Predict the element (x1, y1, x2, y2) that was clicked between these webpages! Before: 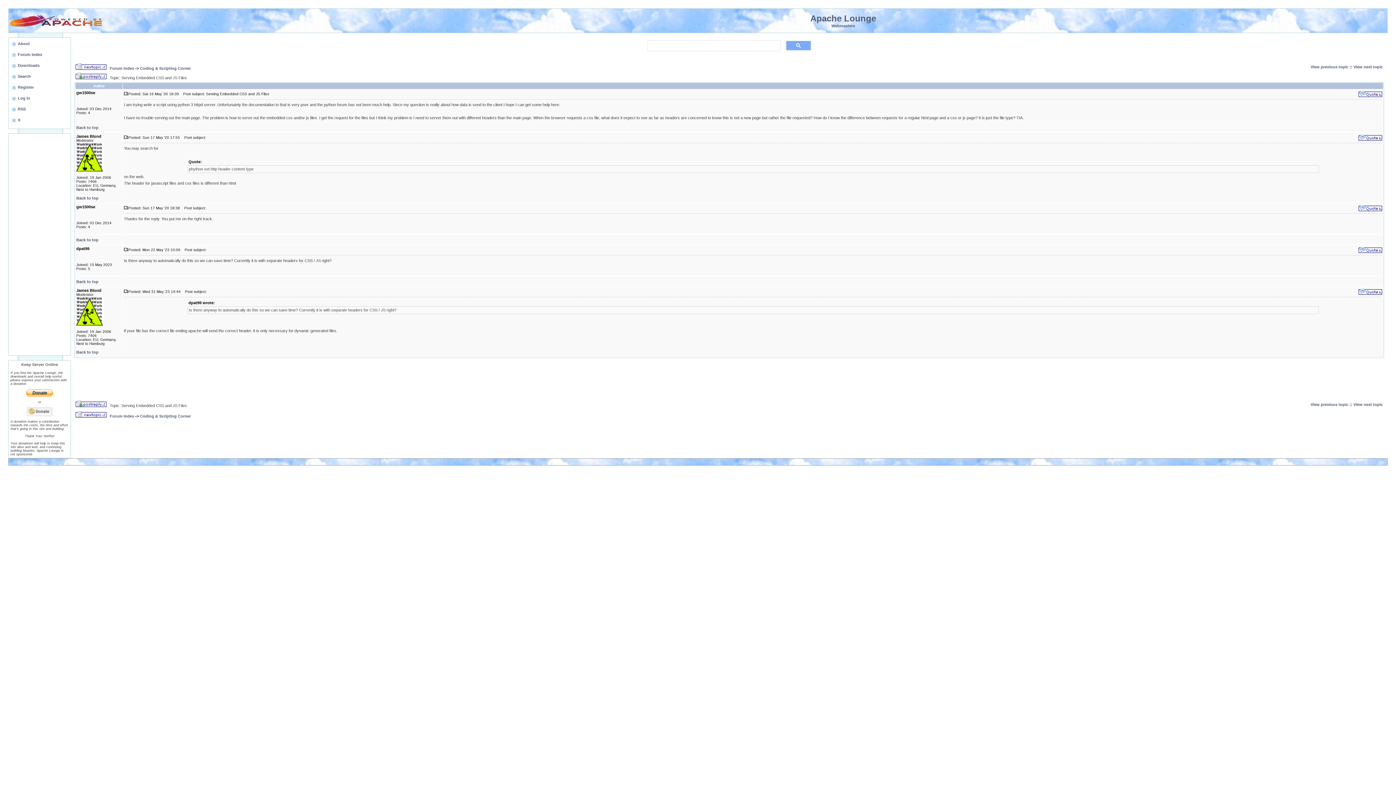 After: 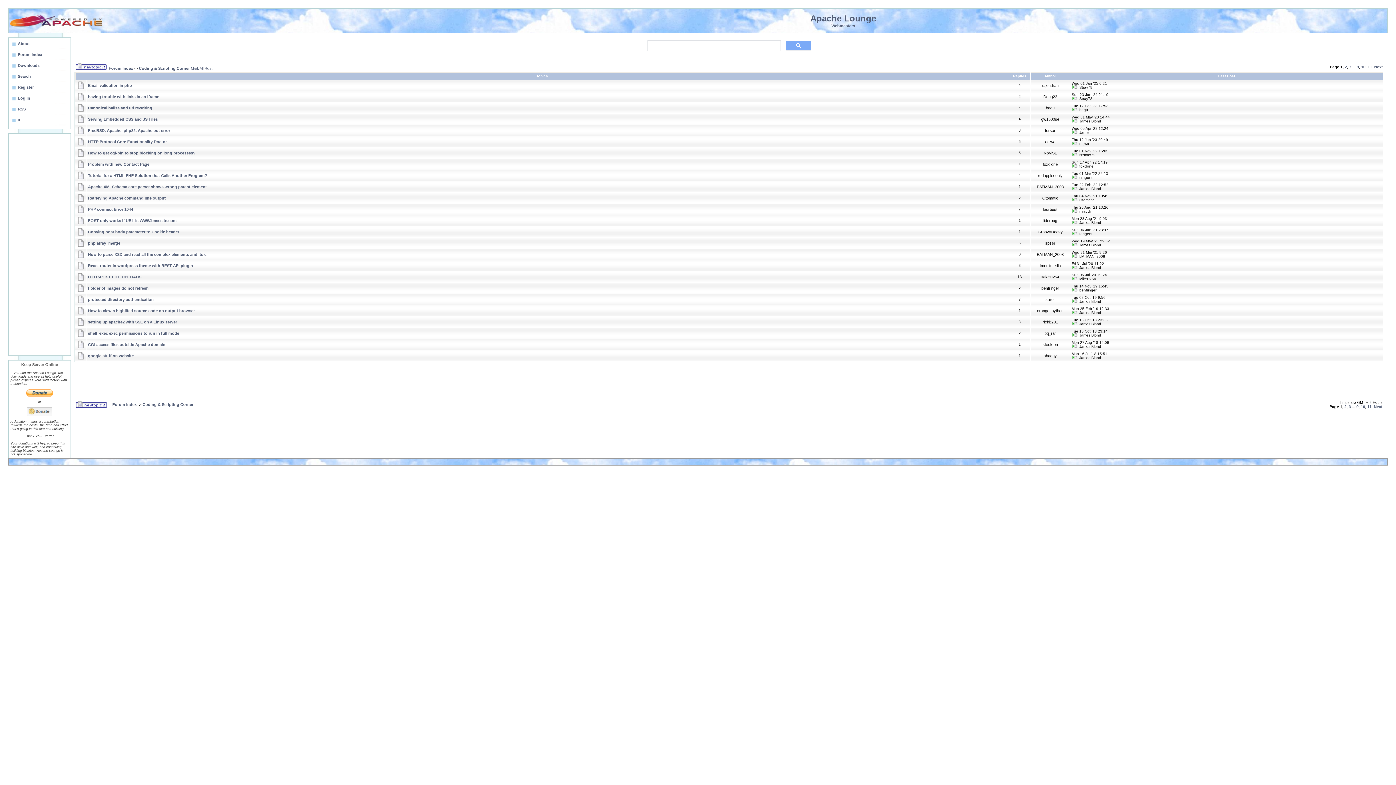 Action: label: Coding & Scripting Corner bbox: (140, 414, 190, 418)